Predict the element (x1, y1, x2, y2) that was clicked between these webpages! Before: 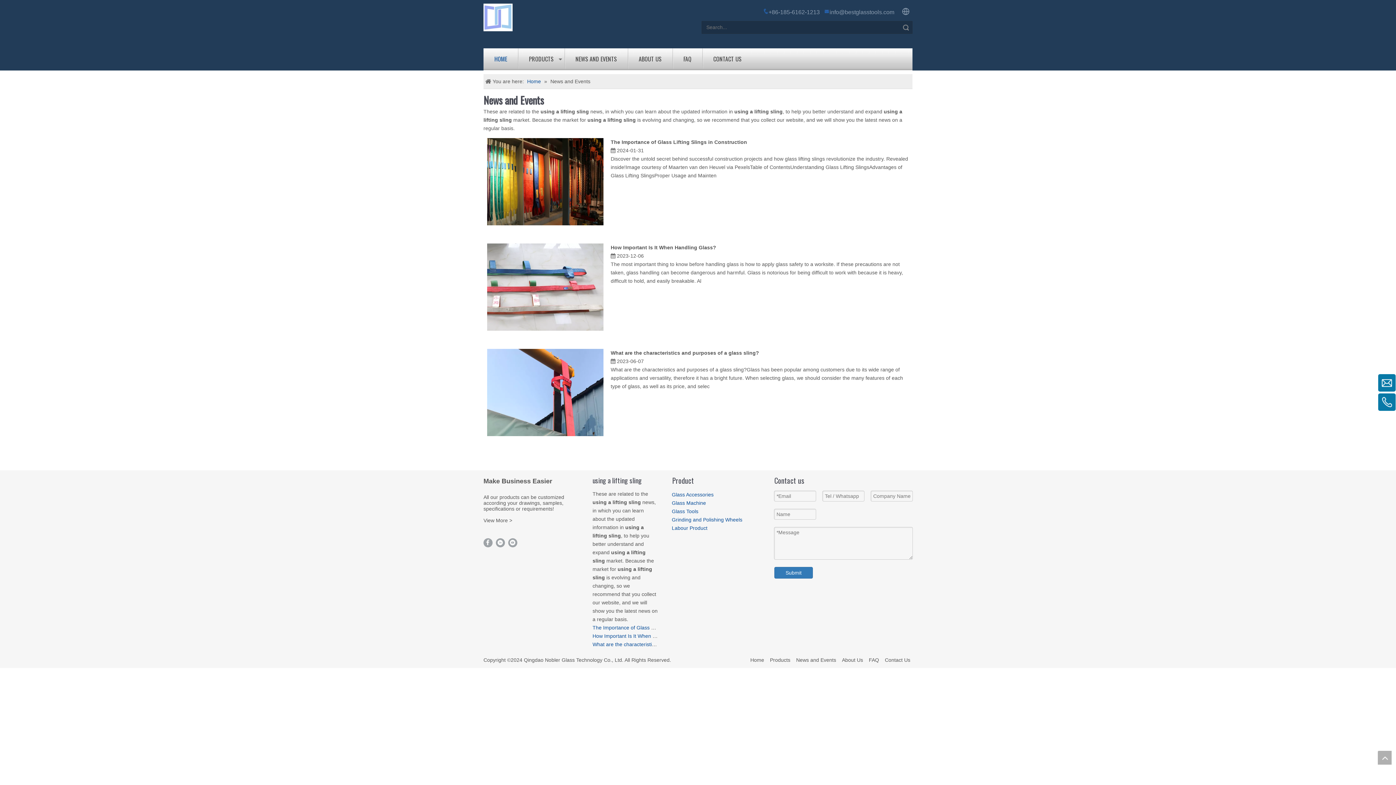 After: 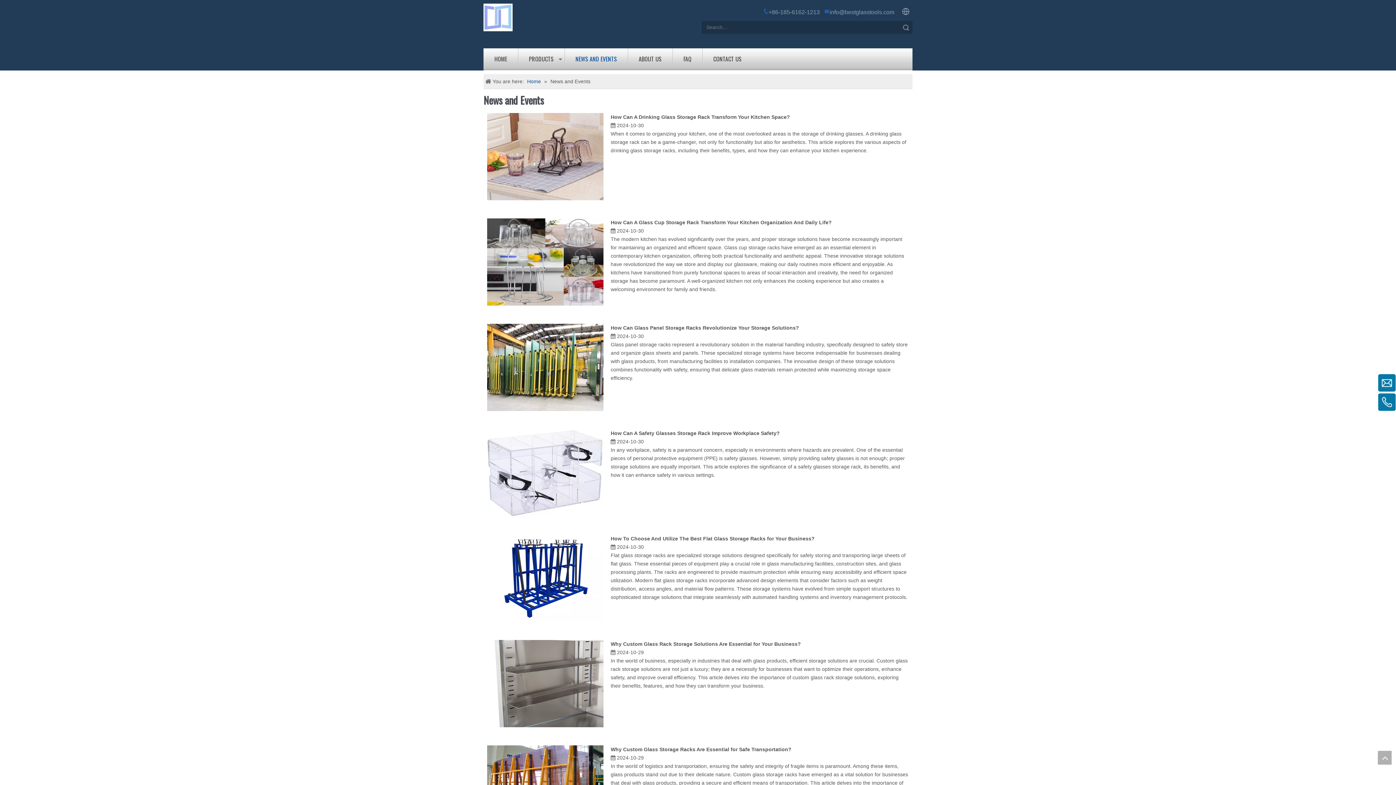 Action: bbox: (796, 657, 836, 663) label: News and Events